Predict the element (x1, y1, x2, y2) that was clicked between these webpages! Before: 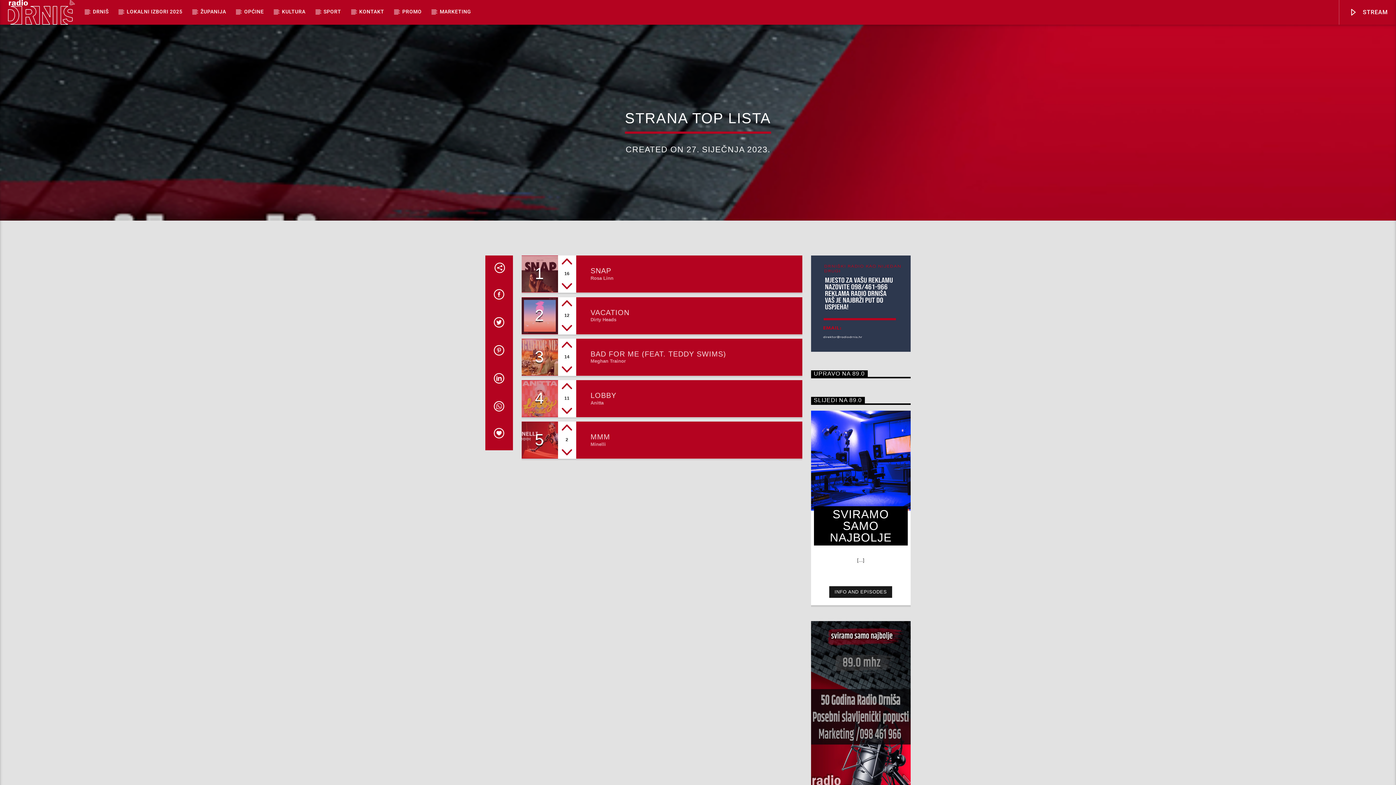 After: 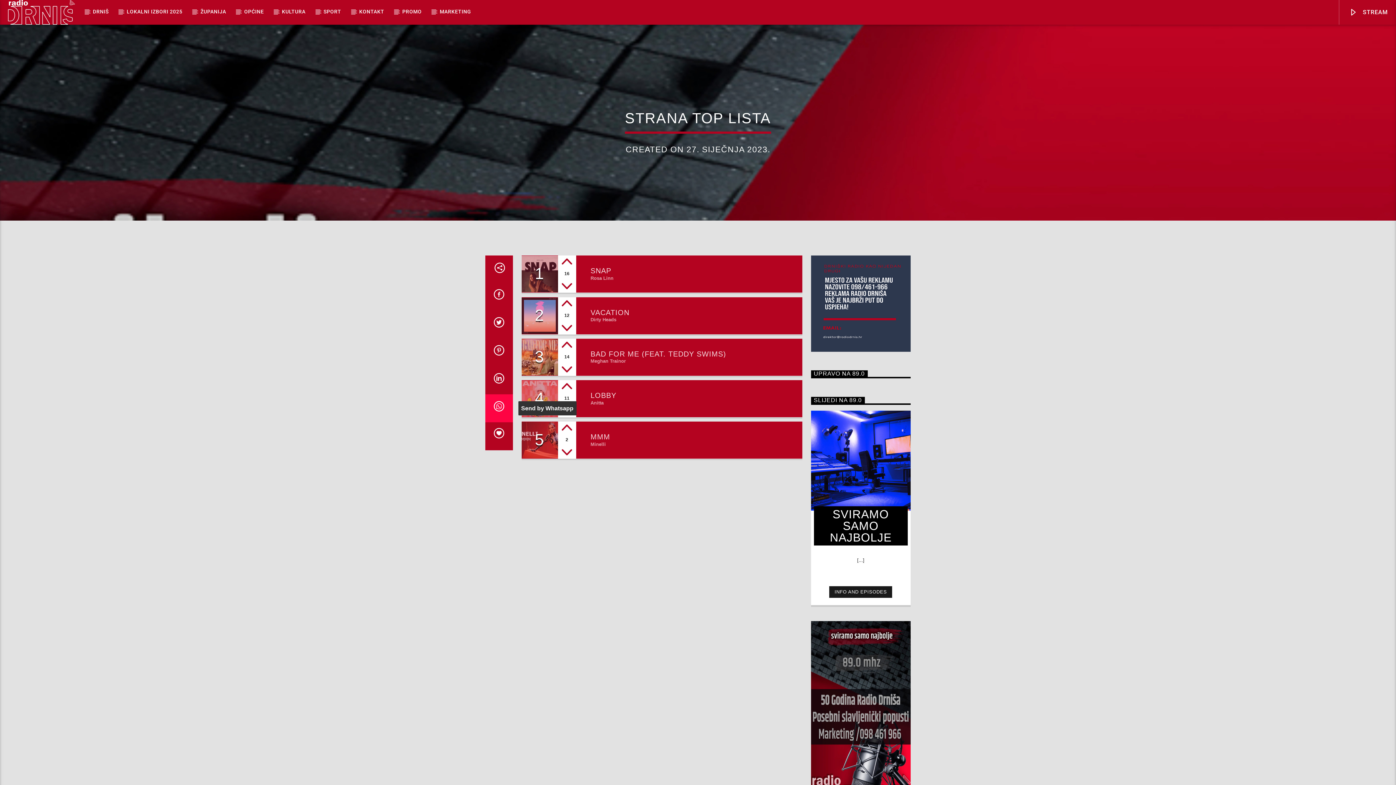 Action: bbox: (485, 394, 512, 422)